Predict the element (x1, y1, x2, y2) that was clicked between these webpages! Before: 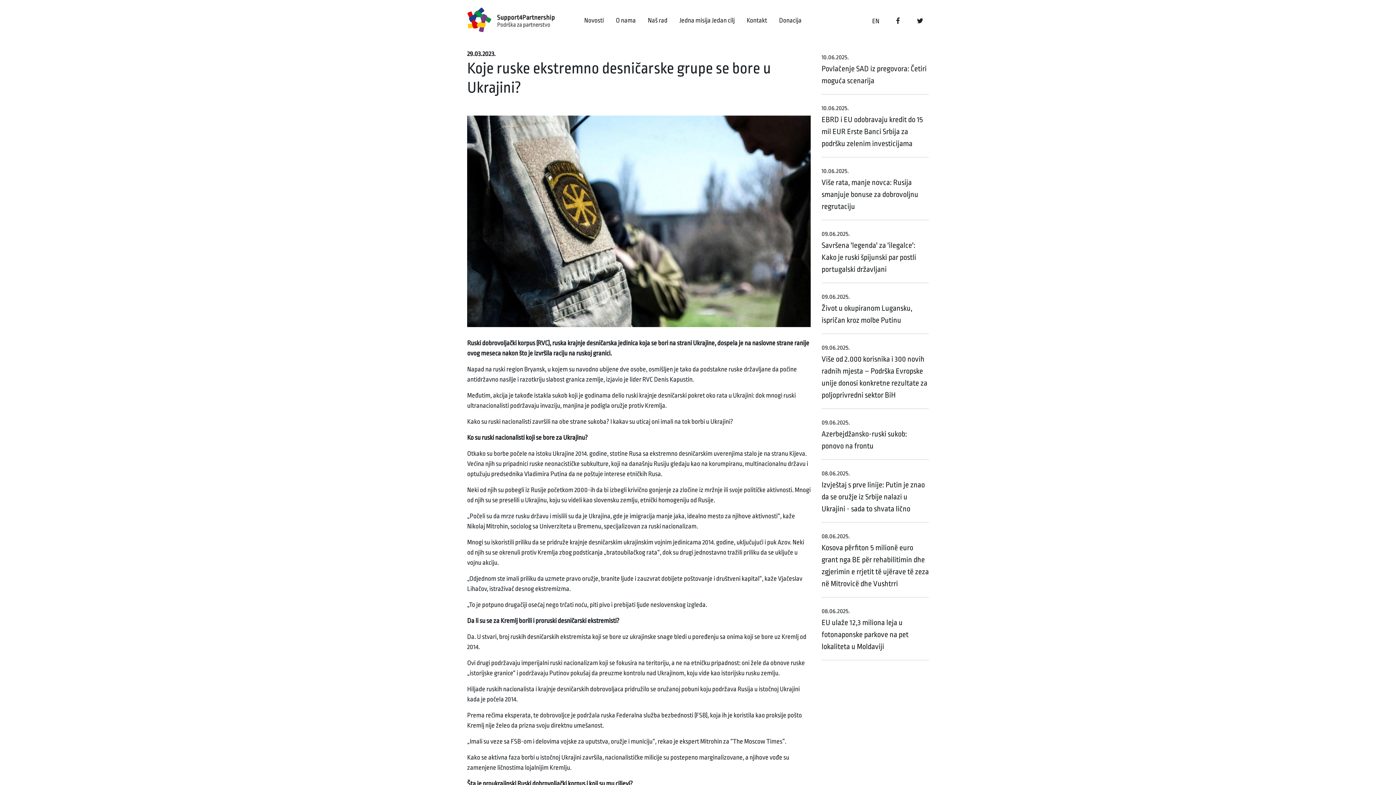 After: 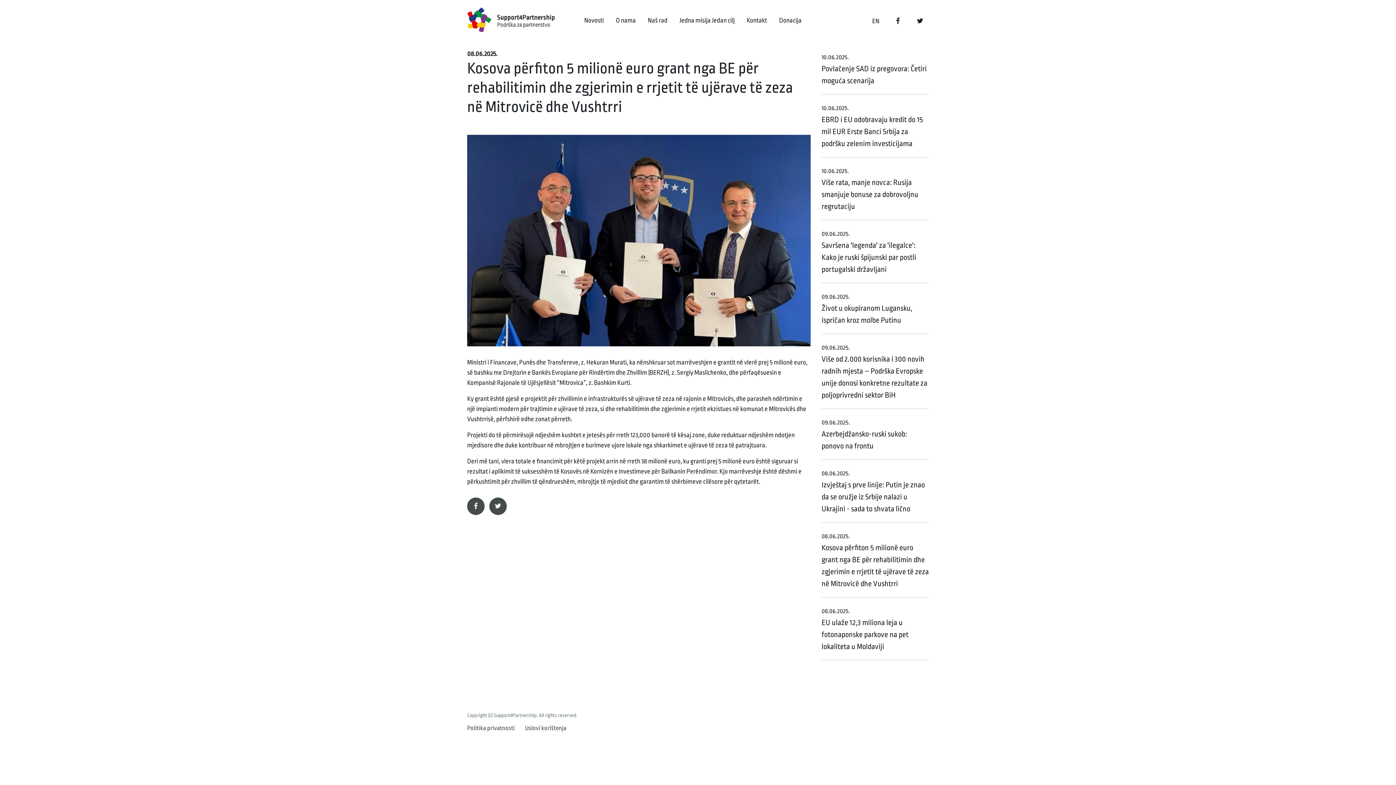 Action: label: 08.06.2025.
Kosova përfiton 5 milionë euro grant nga BE për rehabilitimin dhe zgjerimin e rrjetit të ujërave të zeza në Mitrovicë dhe Vushtrri bbox: (821, 530, 929, 597)